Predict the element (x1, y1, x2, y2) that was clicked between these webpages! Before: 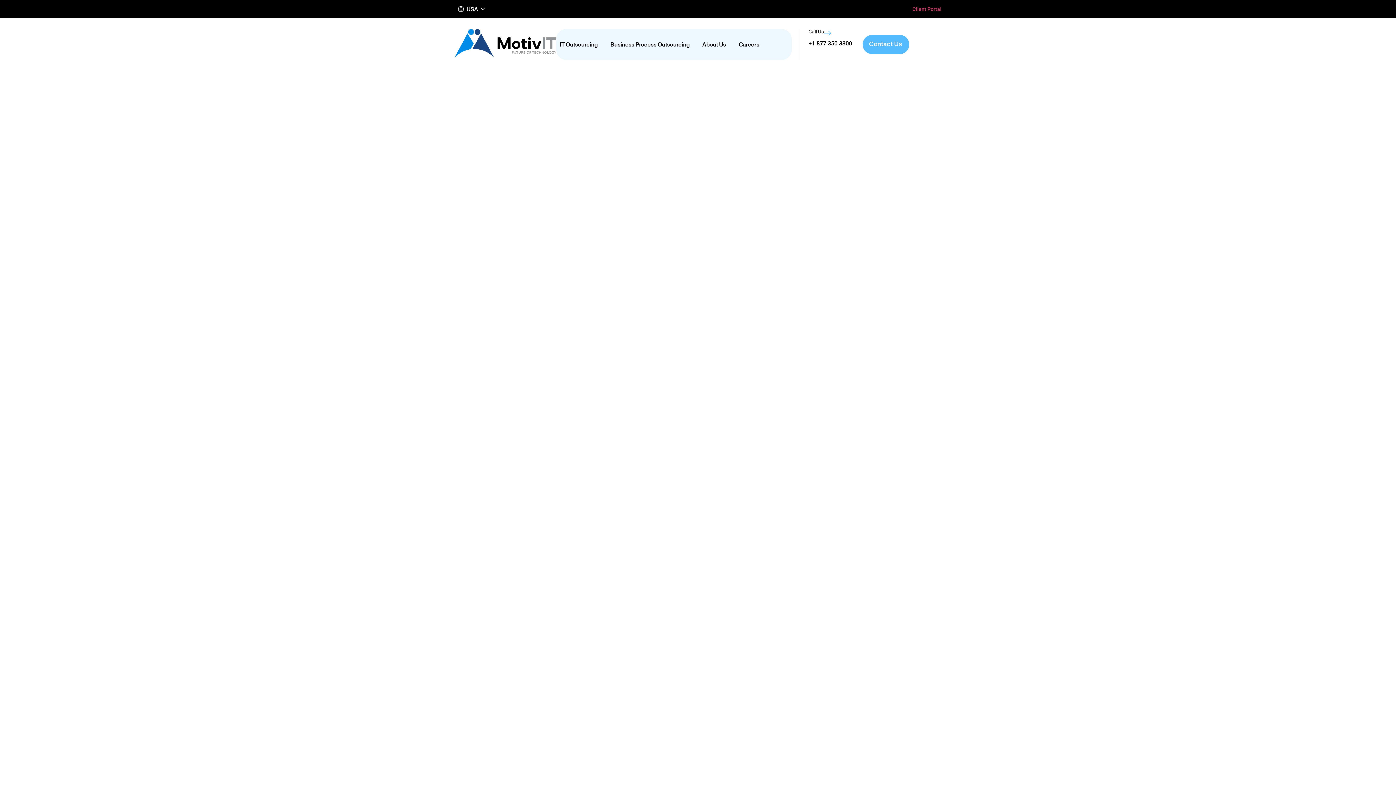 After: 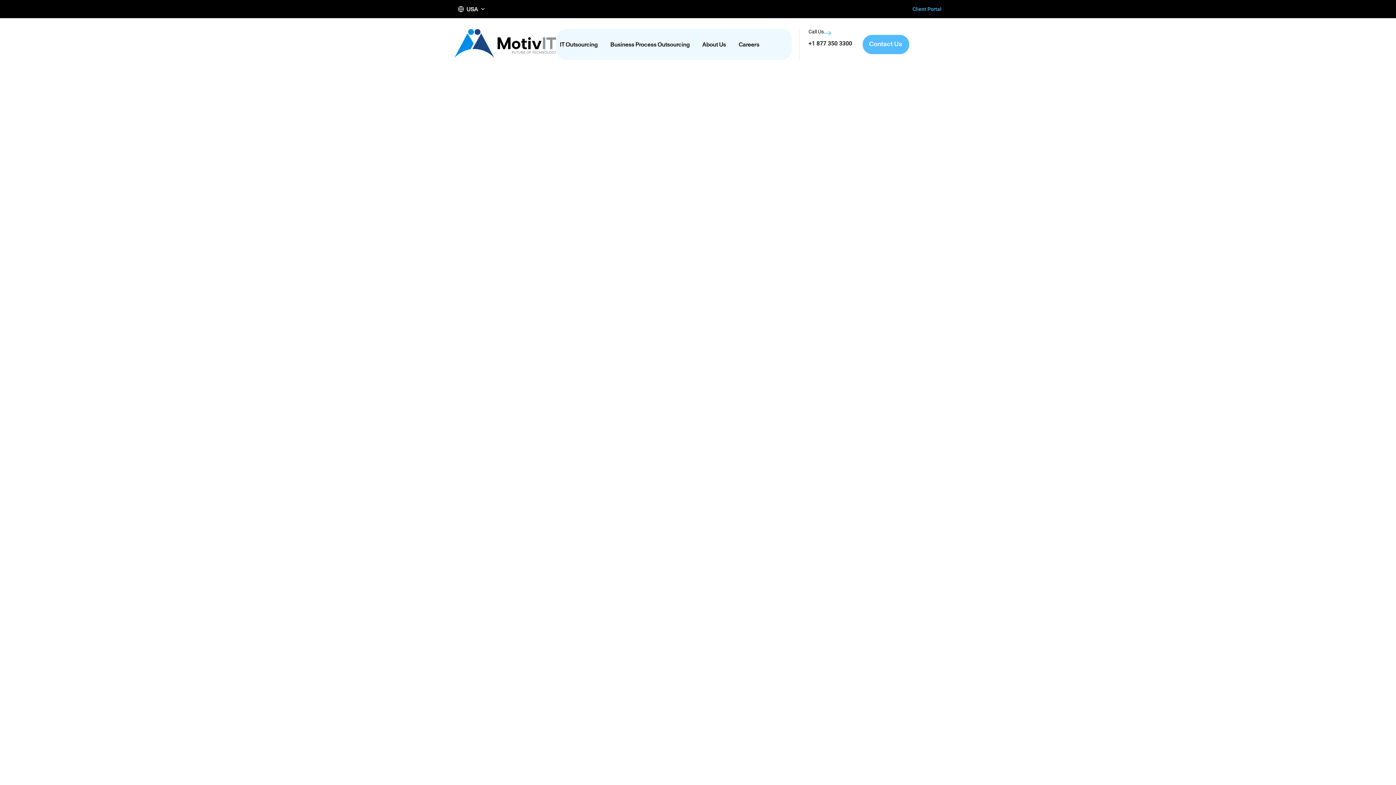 Action: label: Client Portal bbox: (912, 6, 941, 11)